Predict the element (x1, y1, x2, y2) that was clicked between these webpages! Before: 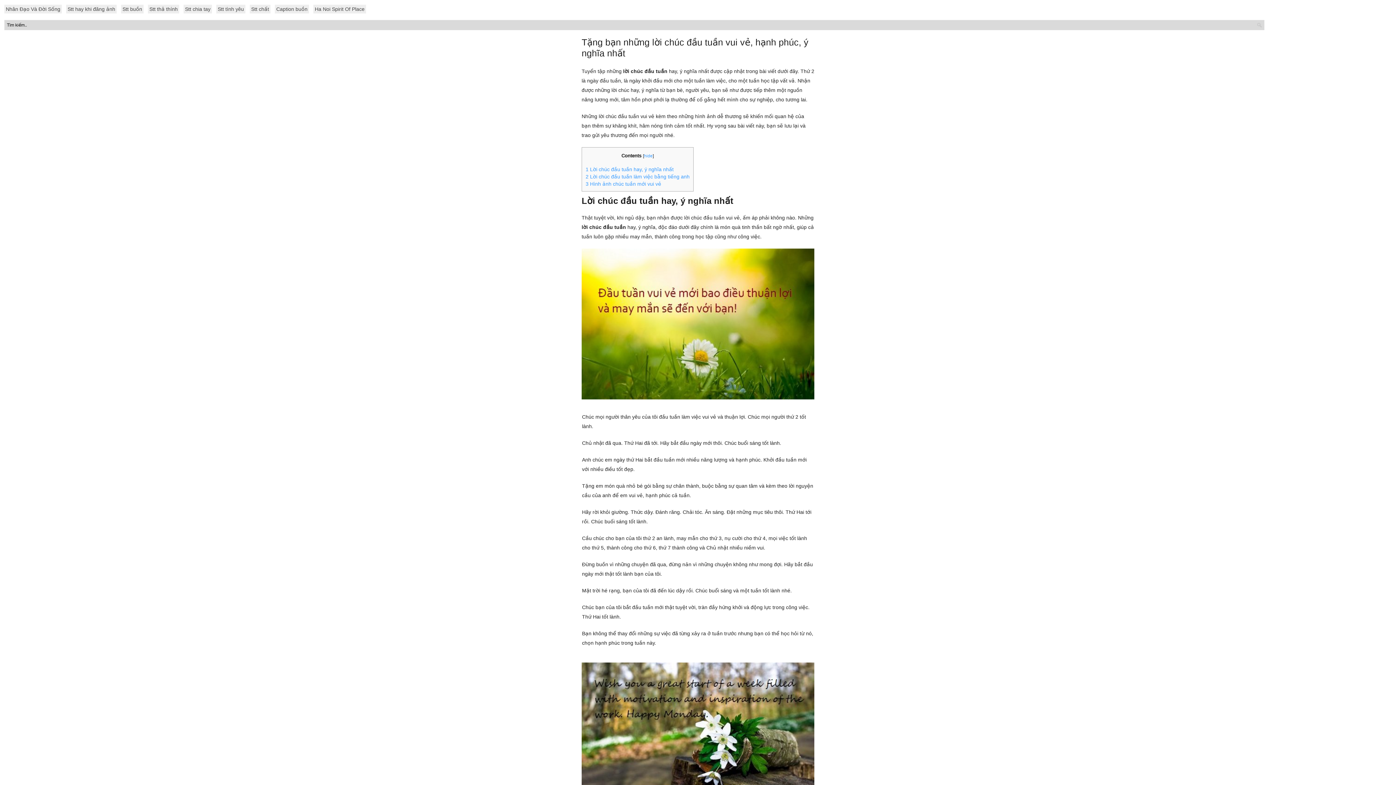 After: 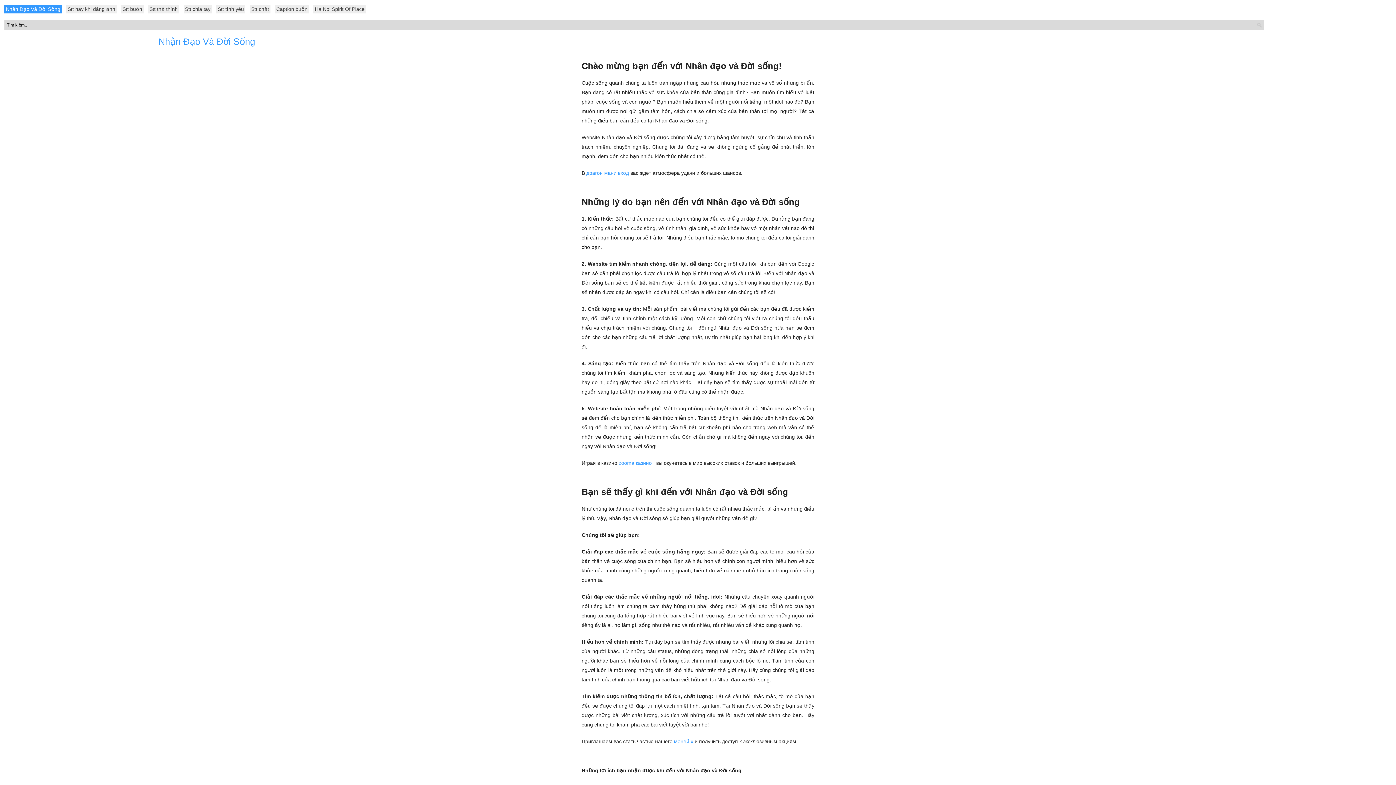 Action: label: Nhân Đạo Và Đời Sống bbox: (4, 4, 61, 13)